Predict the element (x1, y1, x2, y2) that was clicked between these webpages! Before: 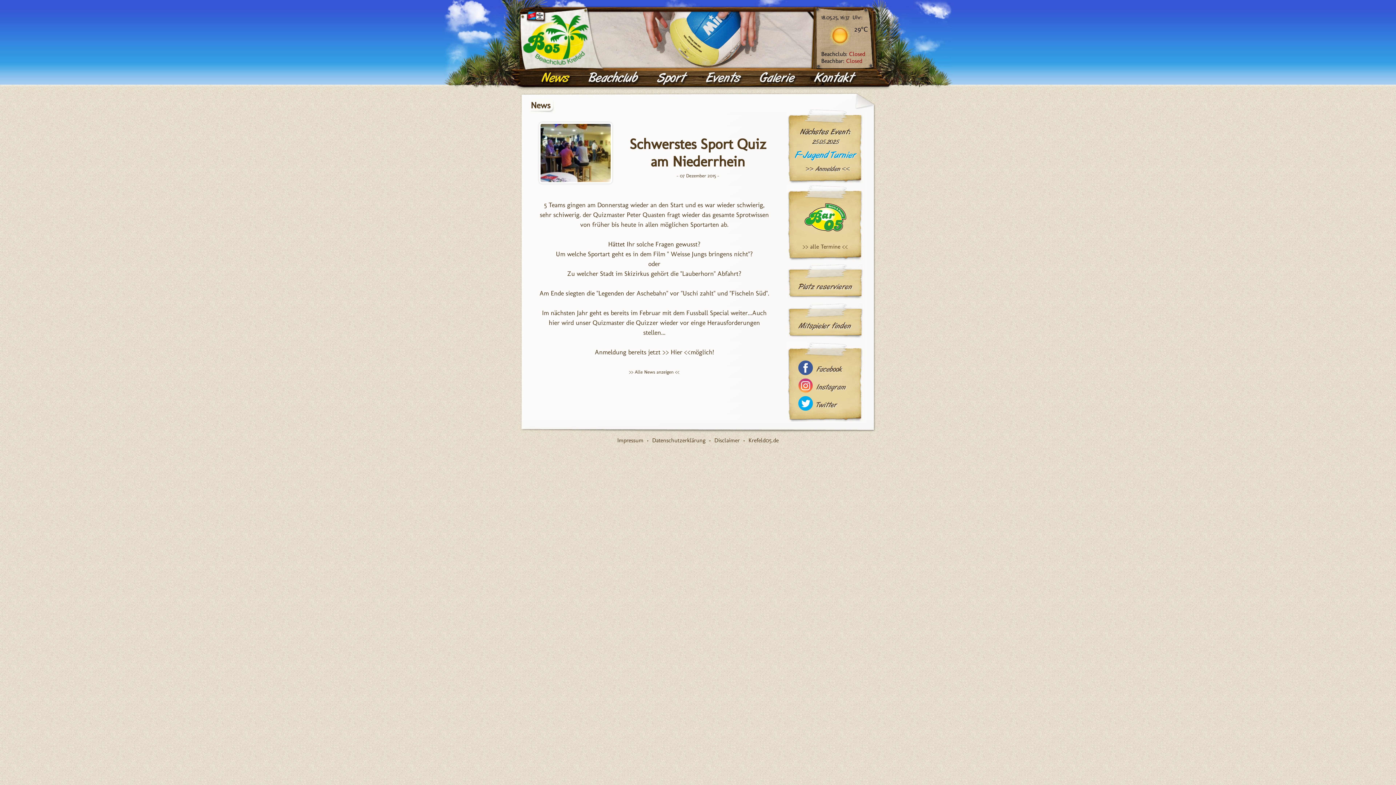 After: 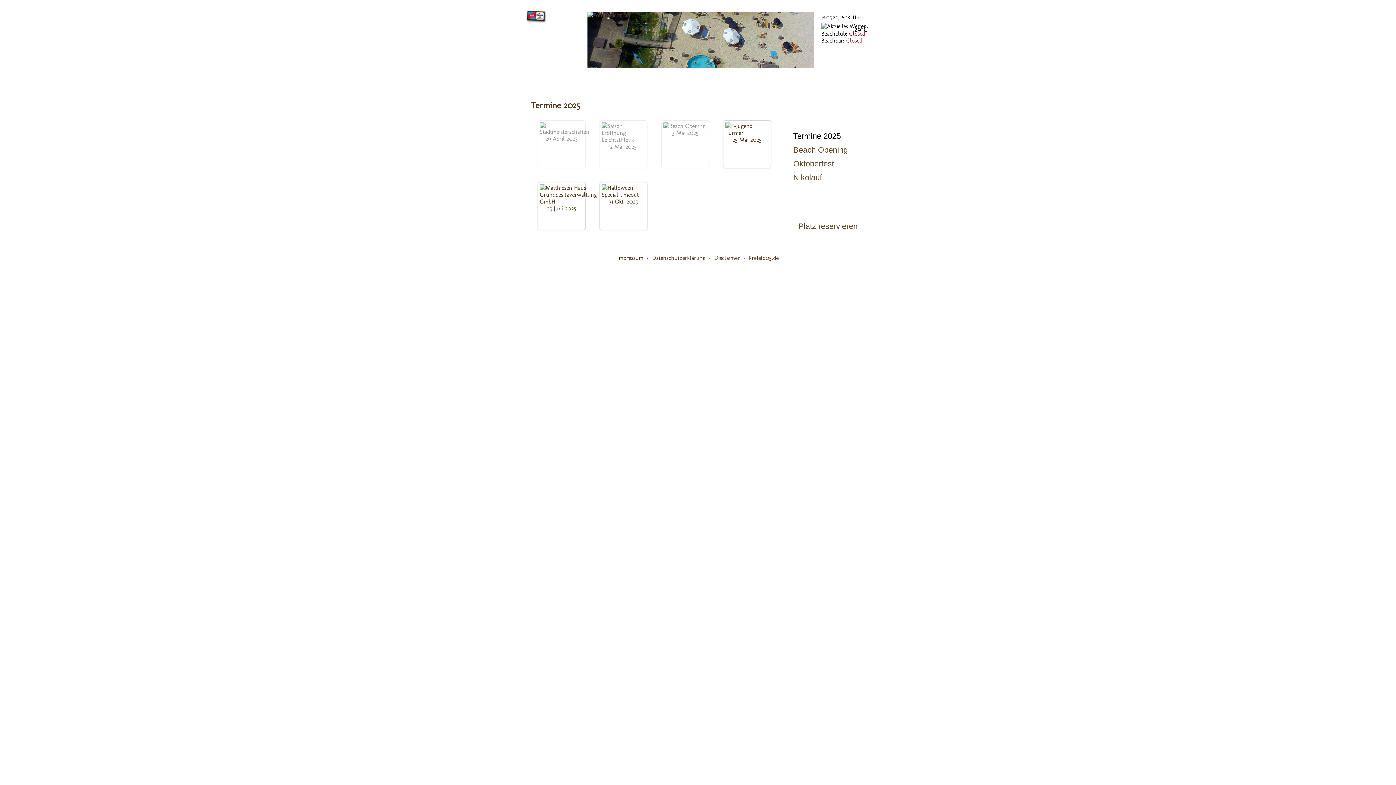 Action: bbox: (705, 70, 743, 85)